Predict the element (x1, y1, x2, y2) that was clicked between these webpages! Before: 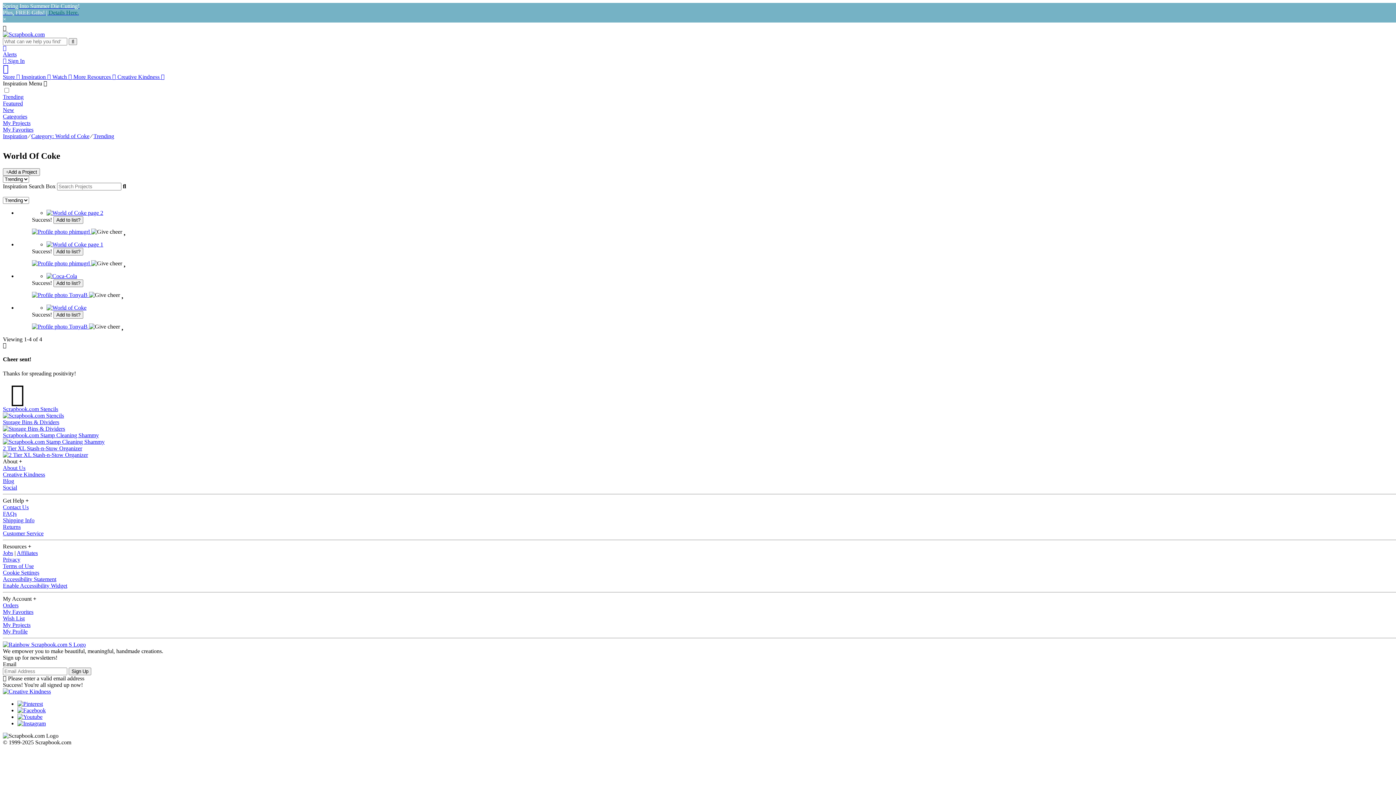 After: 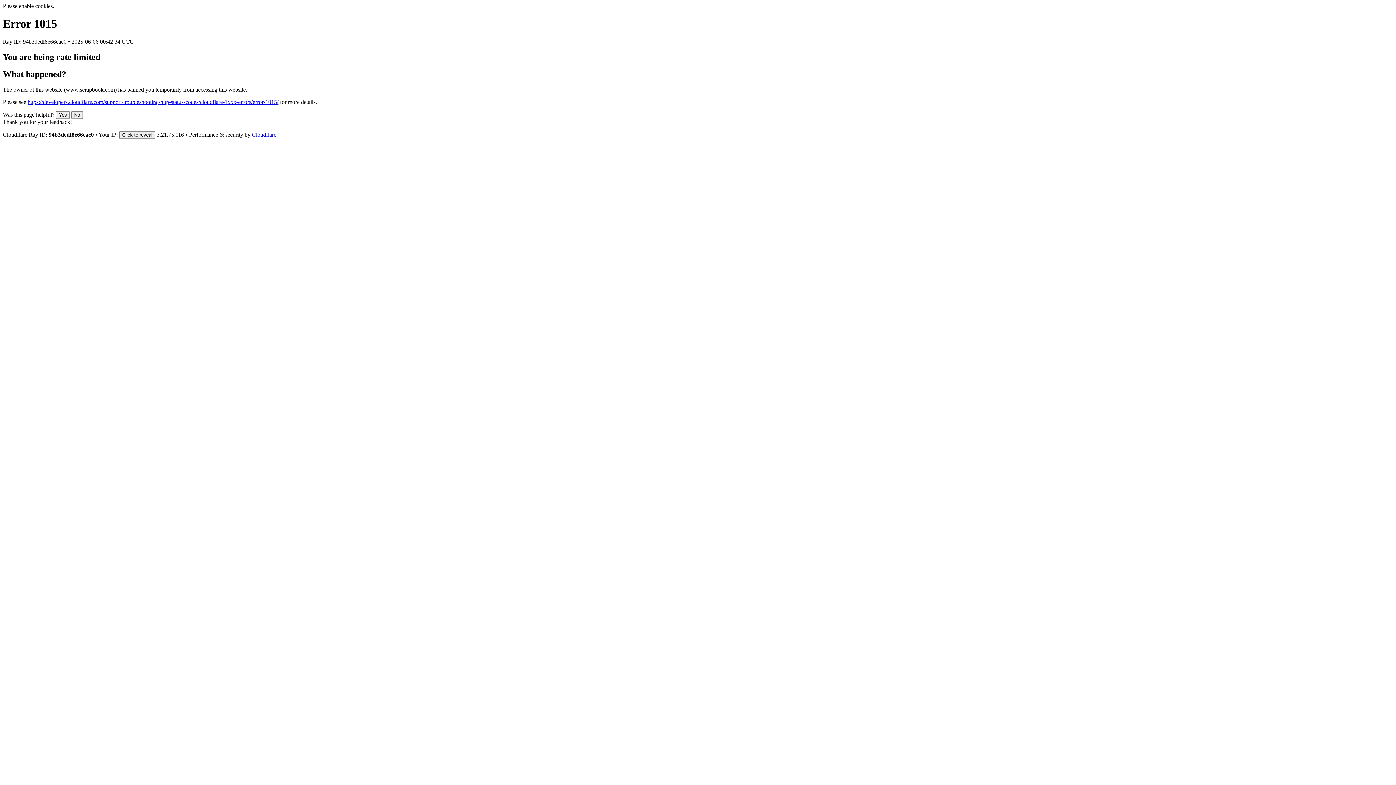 Action: label:  Sign In bbox: (2, 57, 1399, 64)